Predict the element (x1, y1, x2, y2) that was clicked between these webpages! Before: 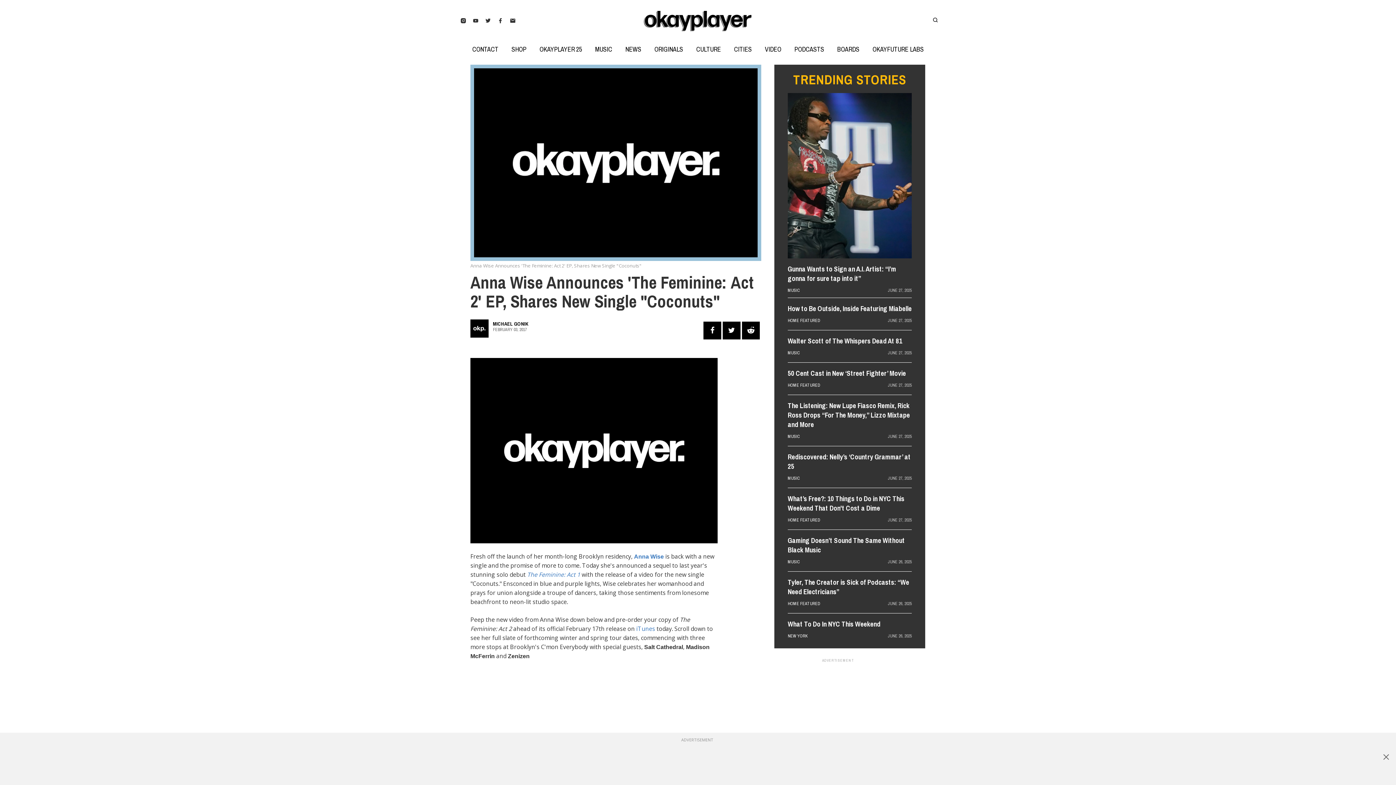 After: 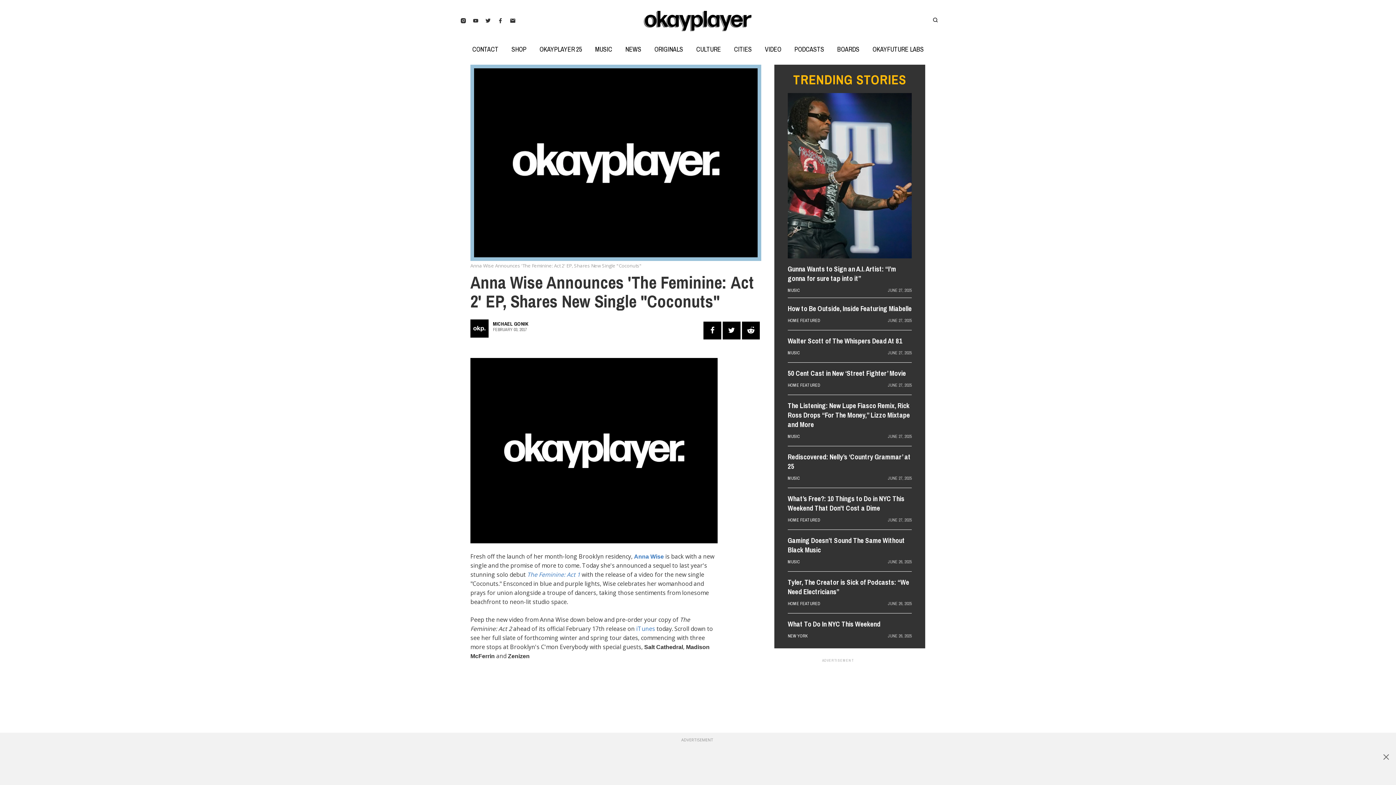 Action: label: Share on Facebook bbox: (703, 321, 721, 339)